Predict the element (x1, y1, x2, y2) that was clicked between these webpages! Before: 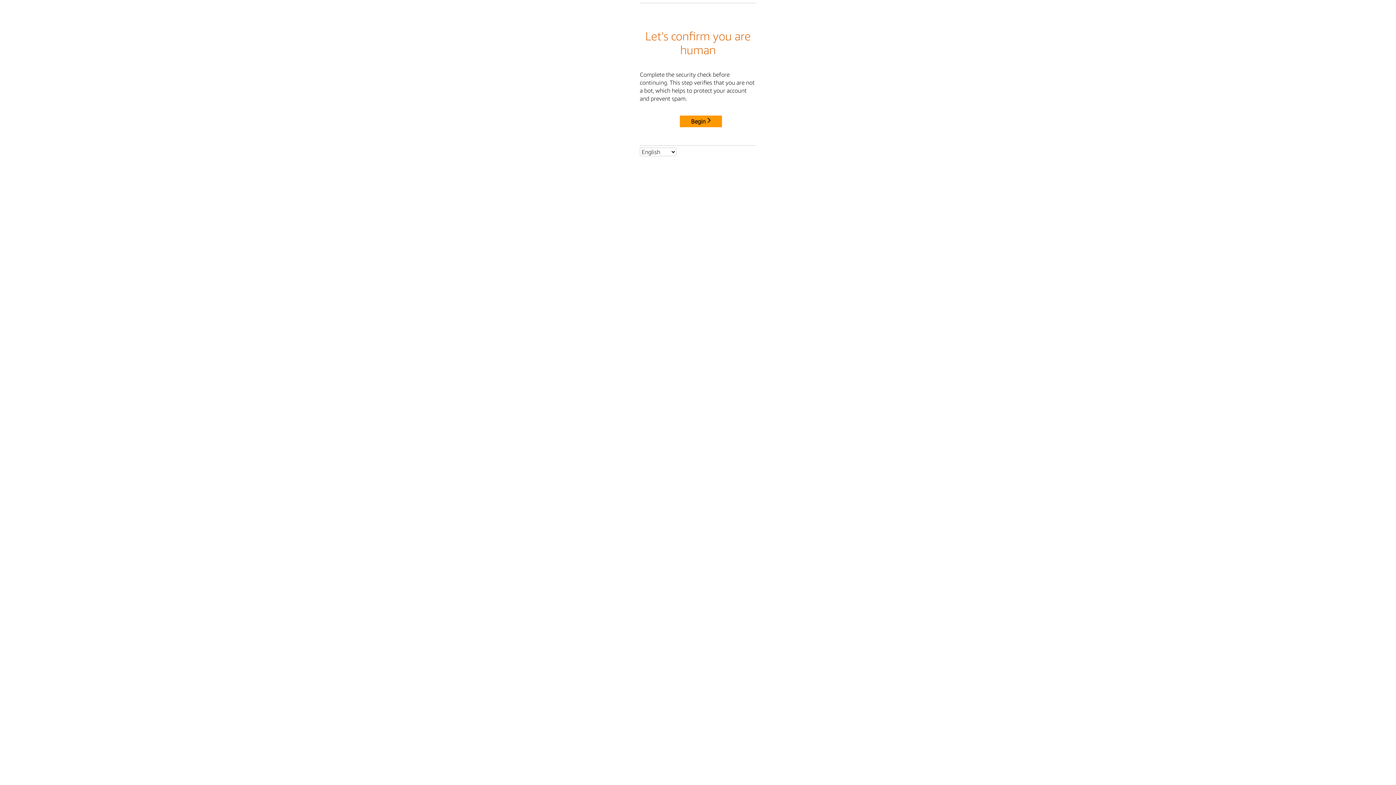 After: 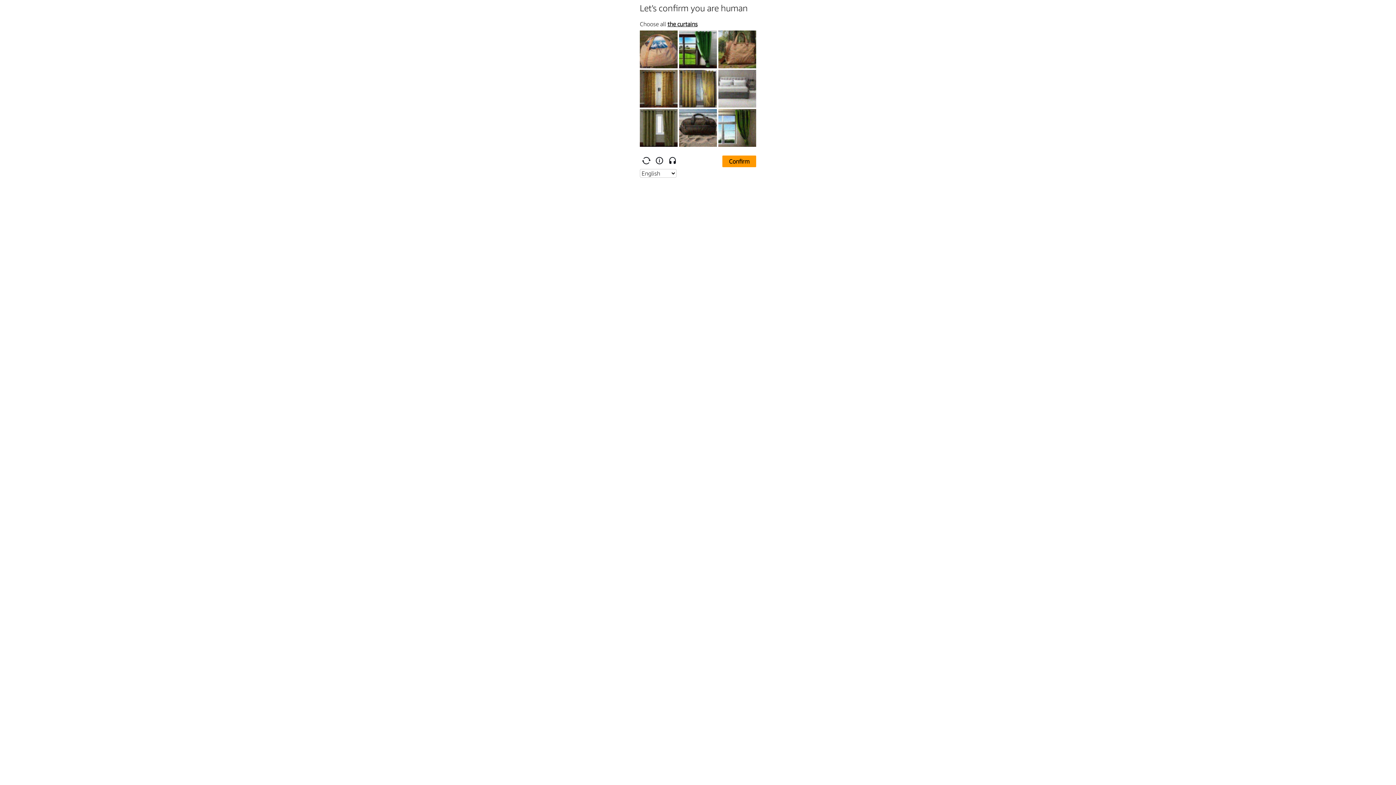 Action: label: Begin bbox: (680, 115, 722, 127)